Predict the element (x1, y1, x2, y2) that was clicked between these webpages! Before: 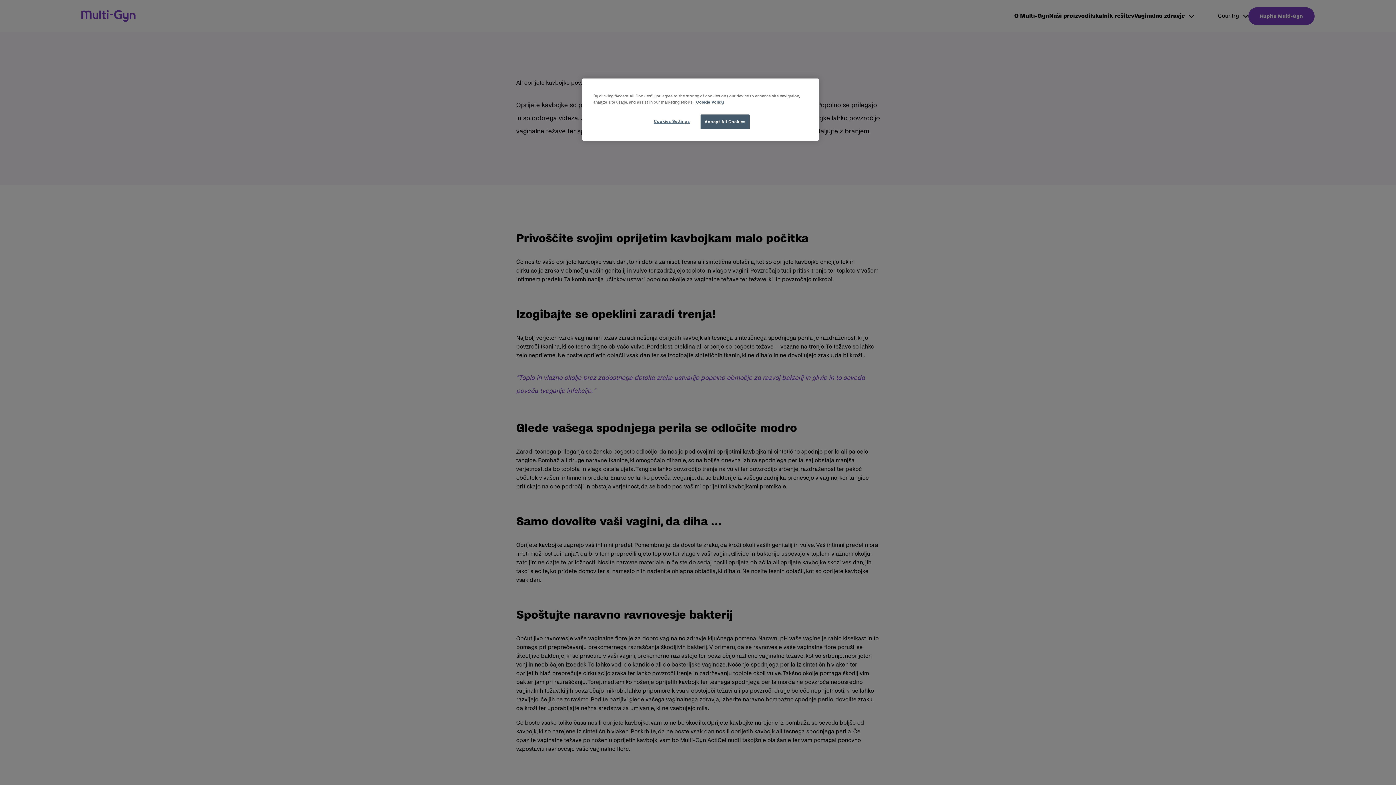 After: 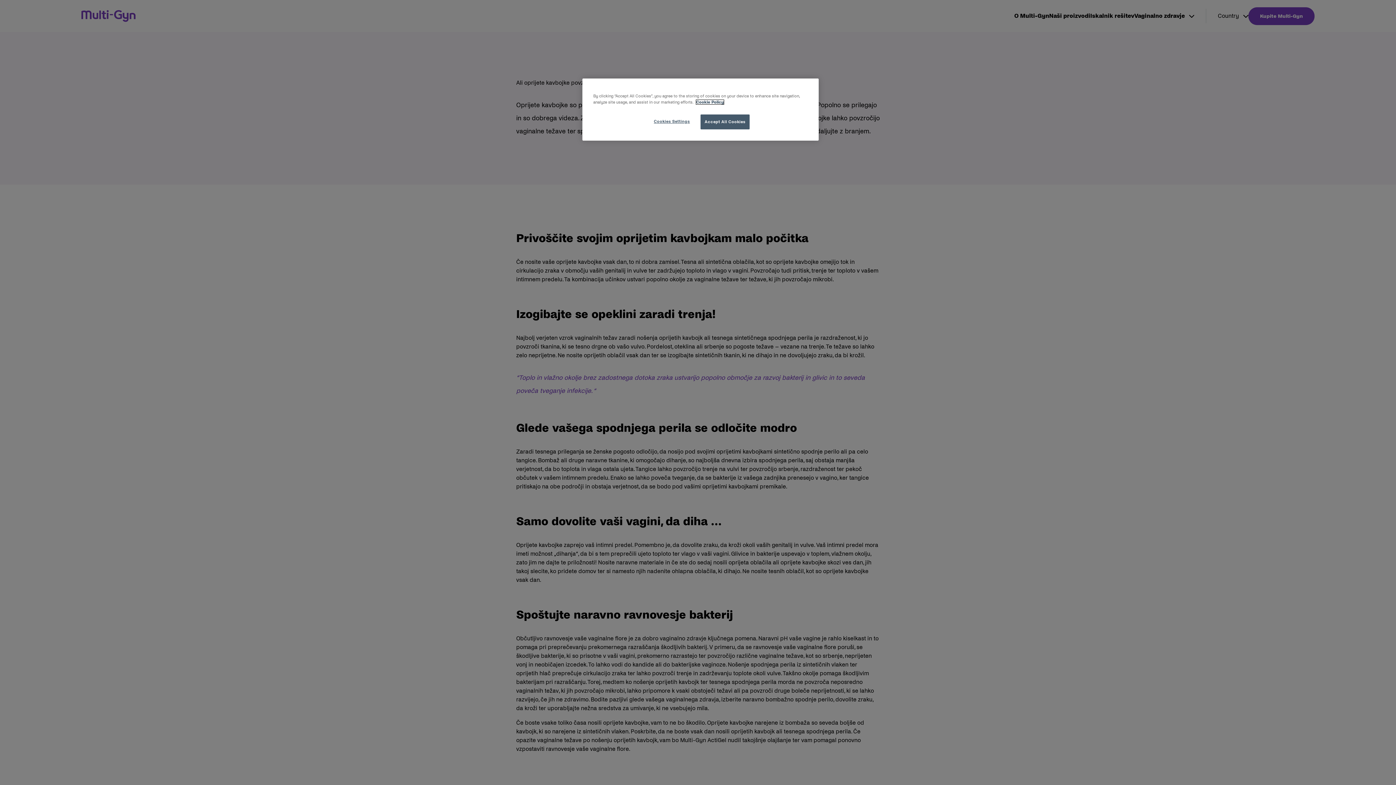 Action: bbox: (696, 100, 724, 104) label: More information about your privacy, opens in a new tab